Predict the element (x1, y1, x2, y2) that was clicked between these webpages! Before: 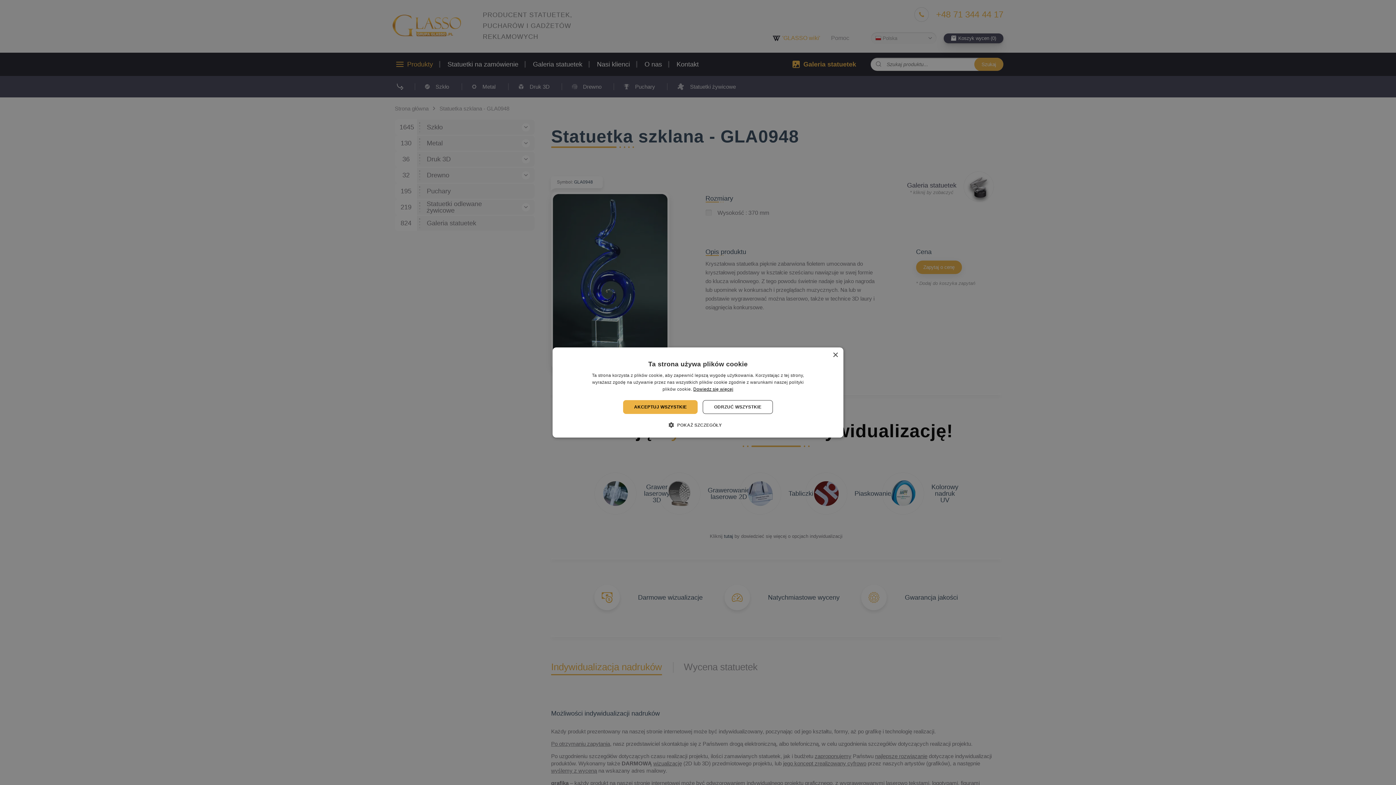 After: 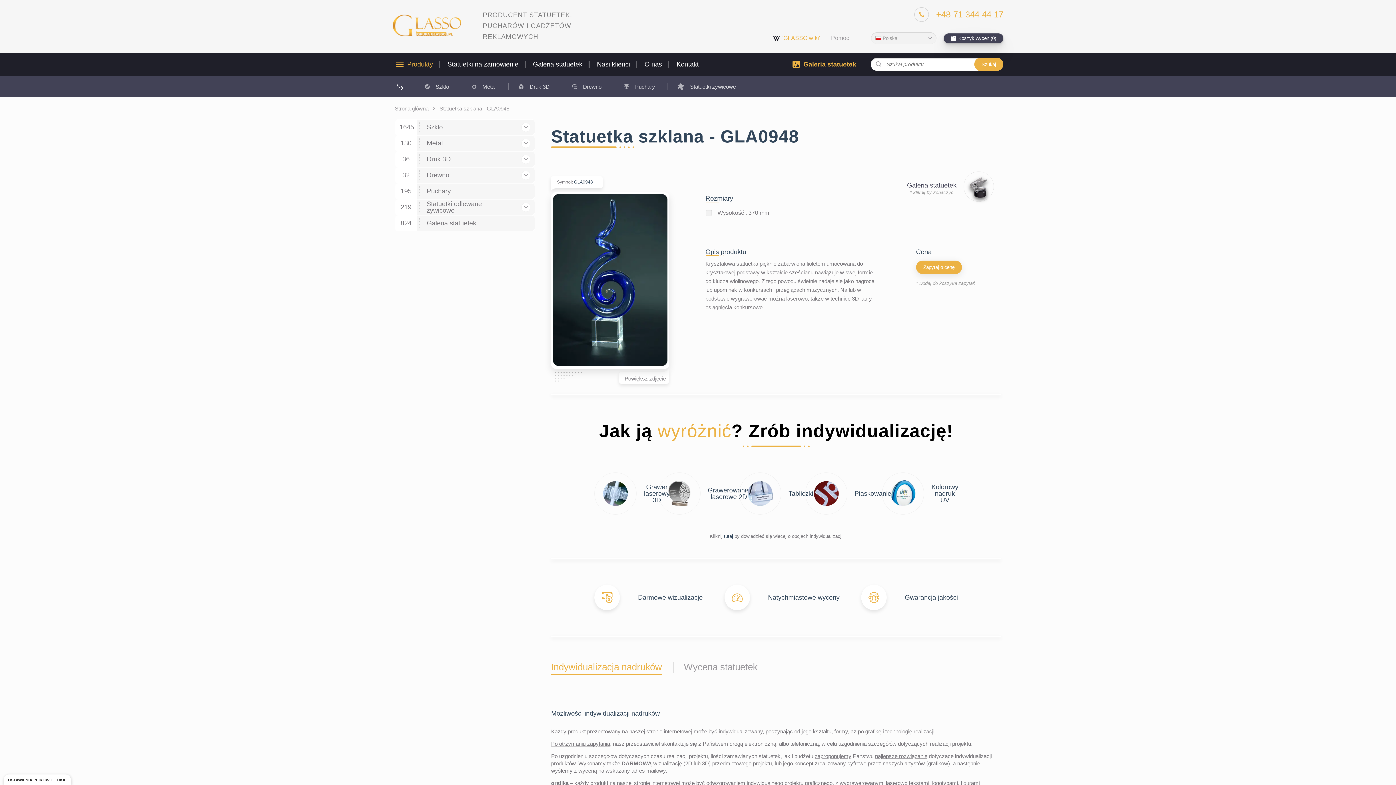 Action: bbox: (703, 400, 773, 414) label: ODRZUĆ WSZYSTKIE